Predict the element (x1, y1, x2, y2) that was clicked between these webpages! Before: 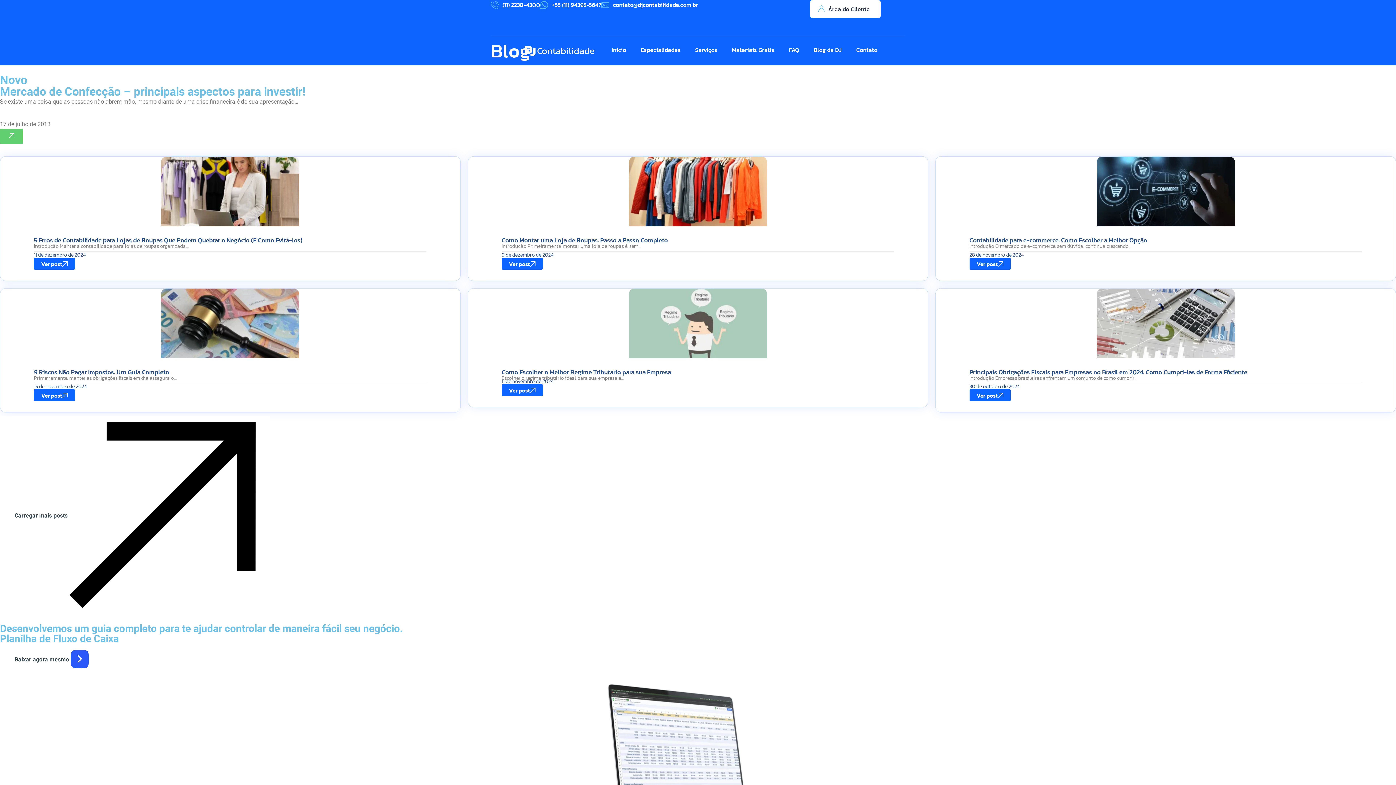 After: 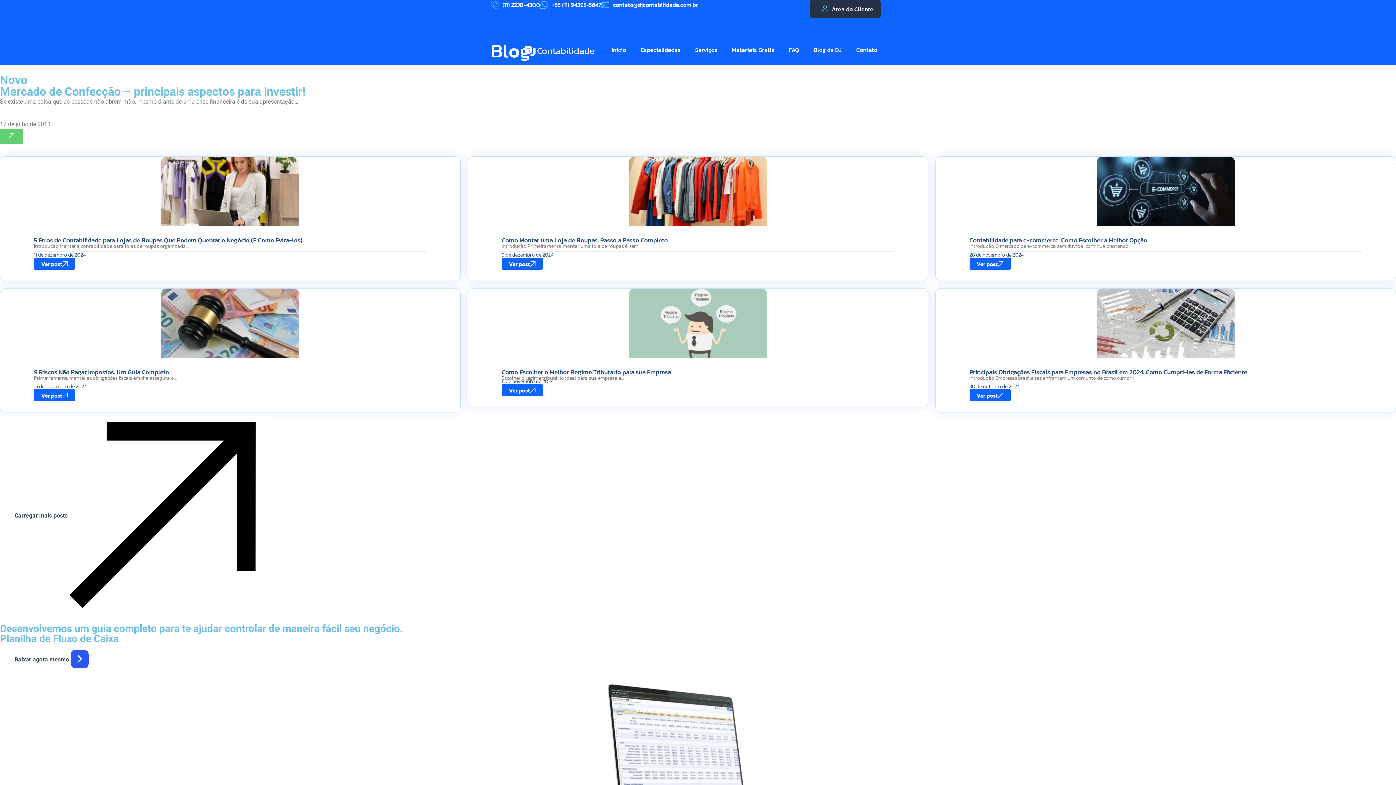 Action: label: Área do Cliente bbox: (810, 0, 881, 18)